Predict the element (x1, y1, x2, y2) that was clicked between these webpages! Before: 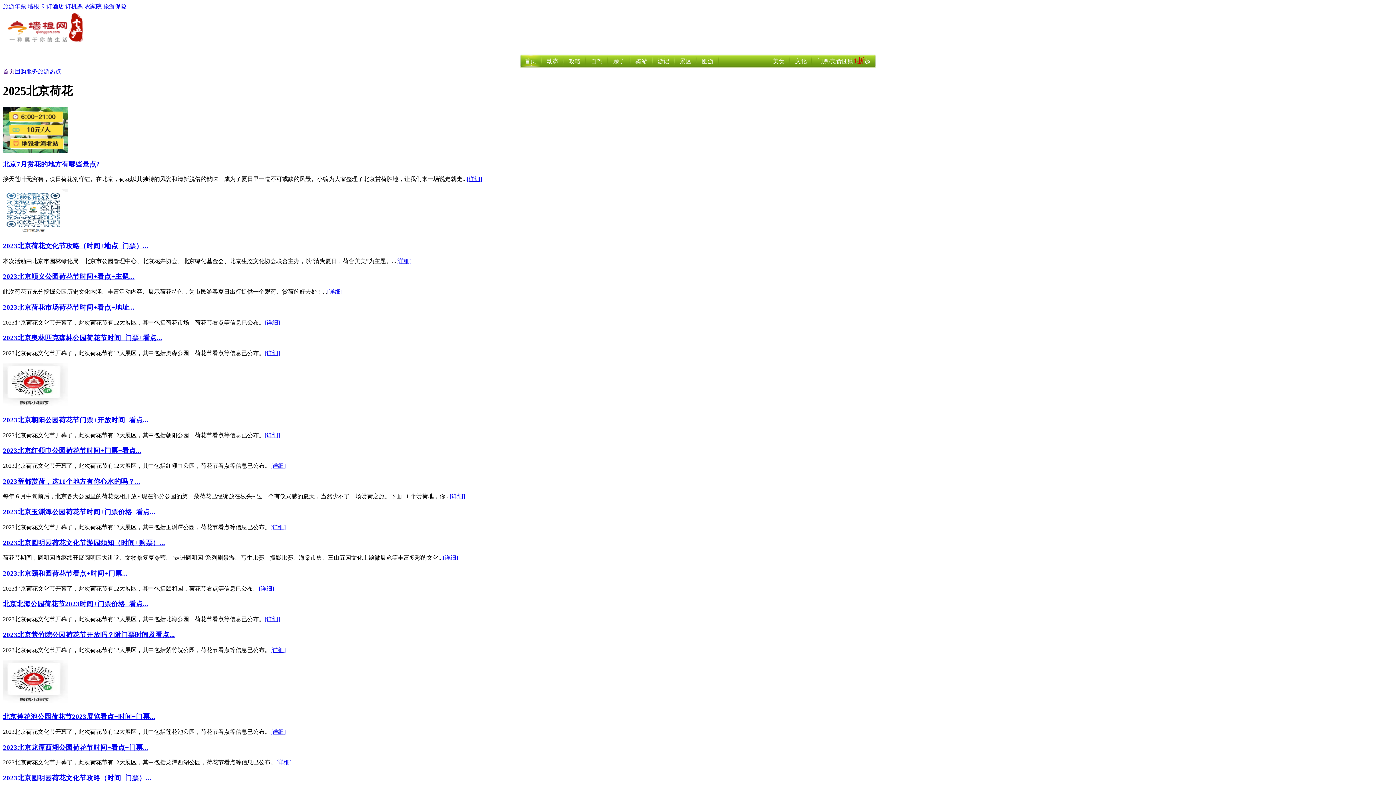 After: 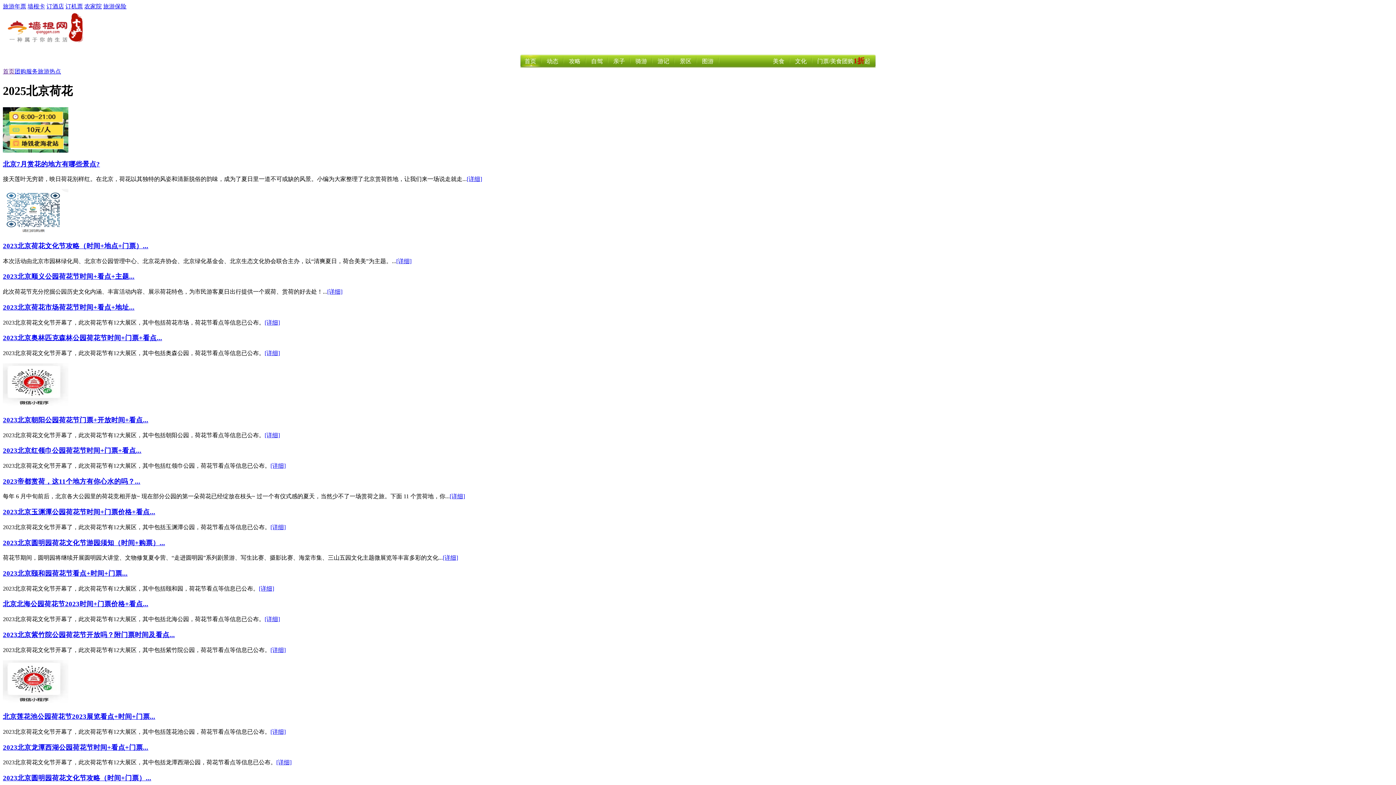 Action: bbox: (2, 743, 148, 751) label: 2023北京龙潭西湖公园荷花节时间+看点+门票...